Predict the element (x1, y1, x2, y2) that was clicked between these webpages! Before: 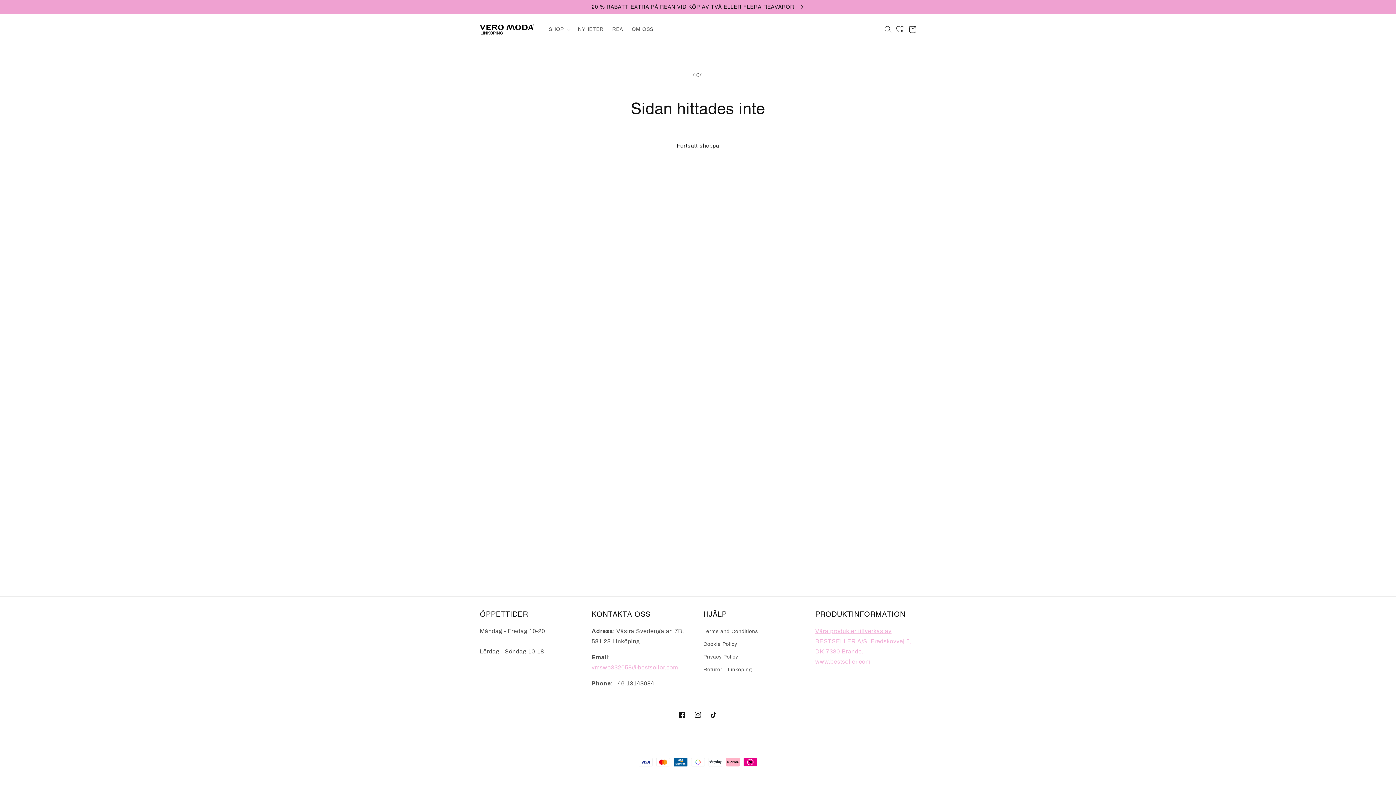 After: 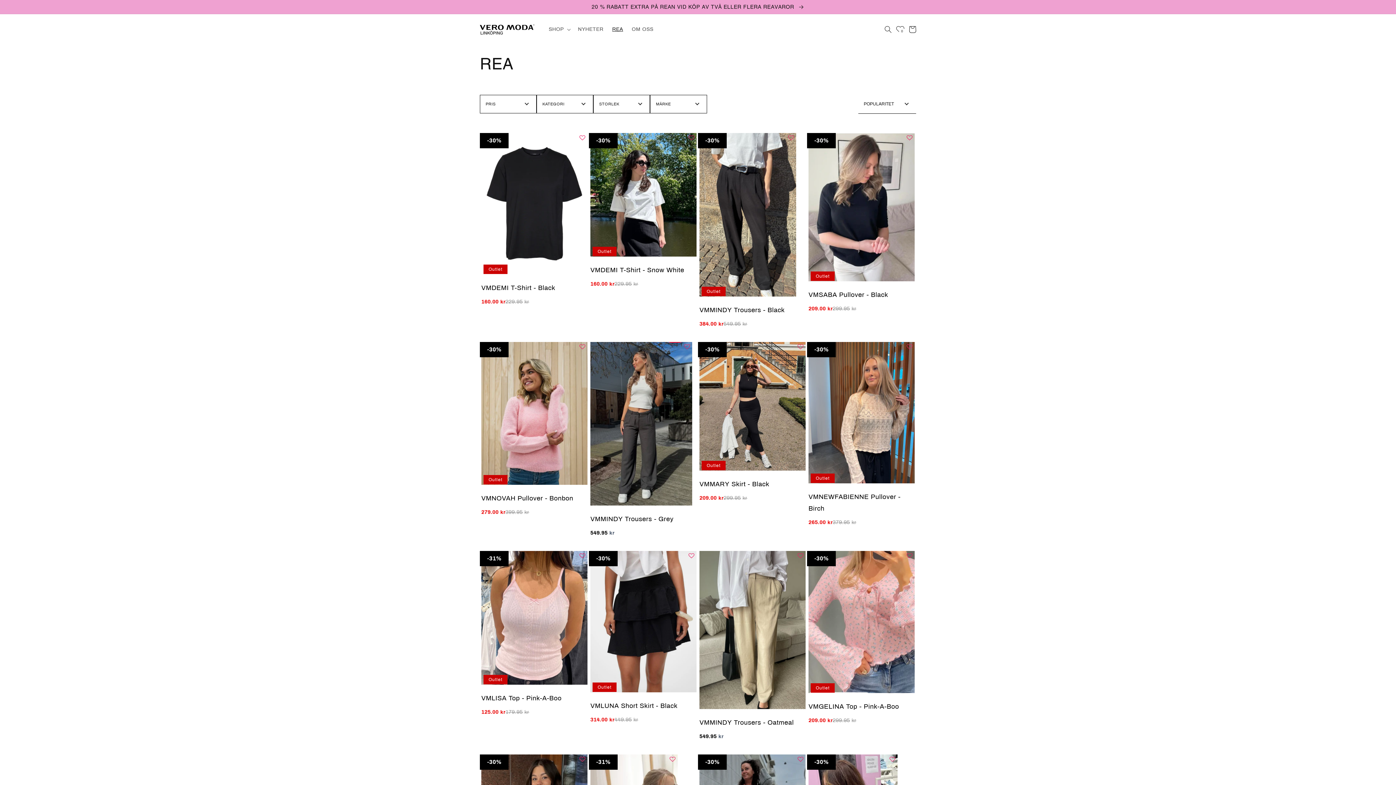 Action: bbox: (0, 0, 1396, 13) label: 20 % RABATT EXTRA PÅ REAN VID KÖP AV TVÅ ELLER FLERA REAVAROR 